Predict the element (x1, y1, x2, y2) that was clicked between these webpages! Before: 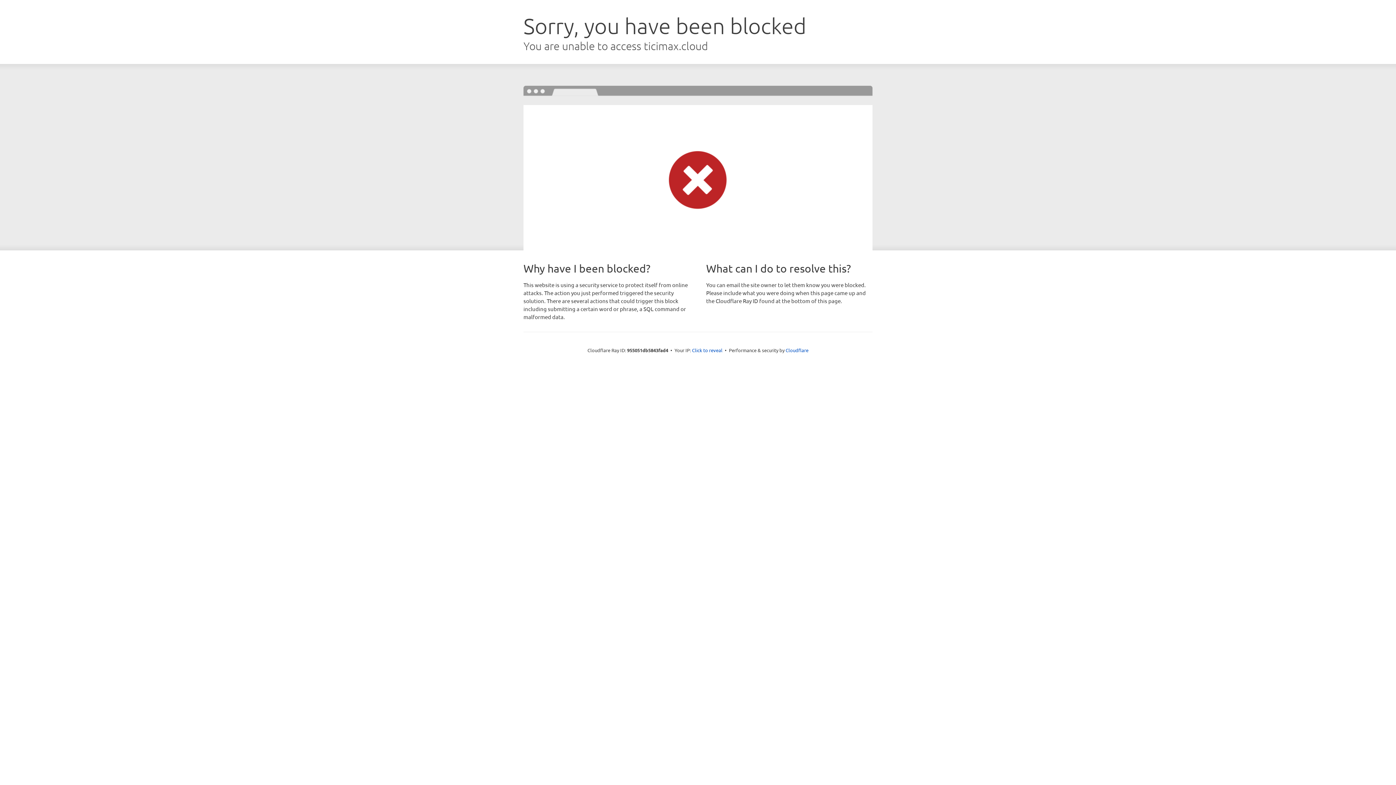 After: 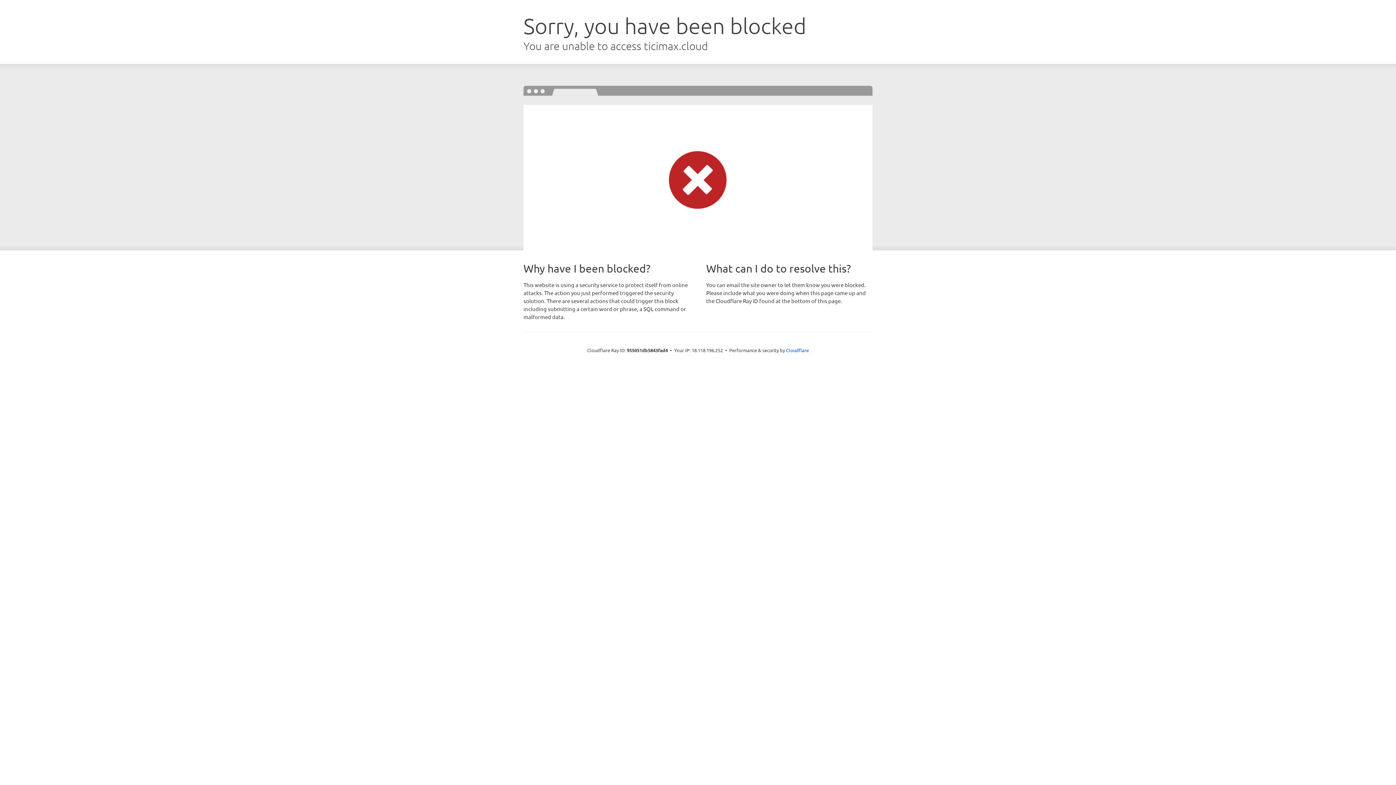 Action: bbox: (692, 346, 722, 353) label: Click to reveal